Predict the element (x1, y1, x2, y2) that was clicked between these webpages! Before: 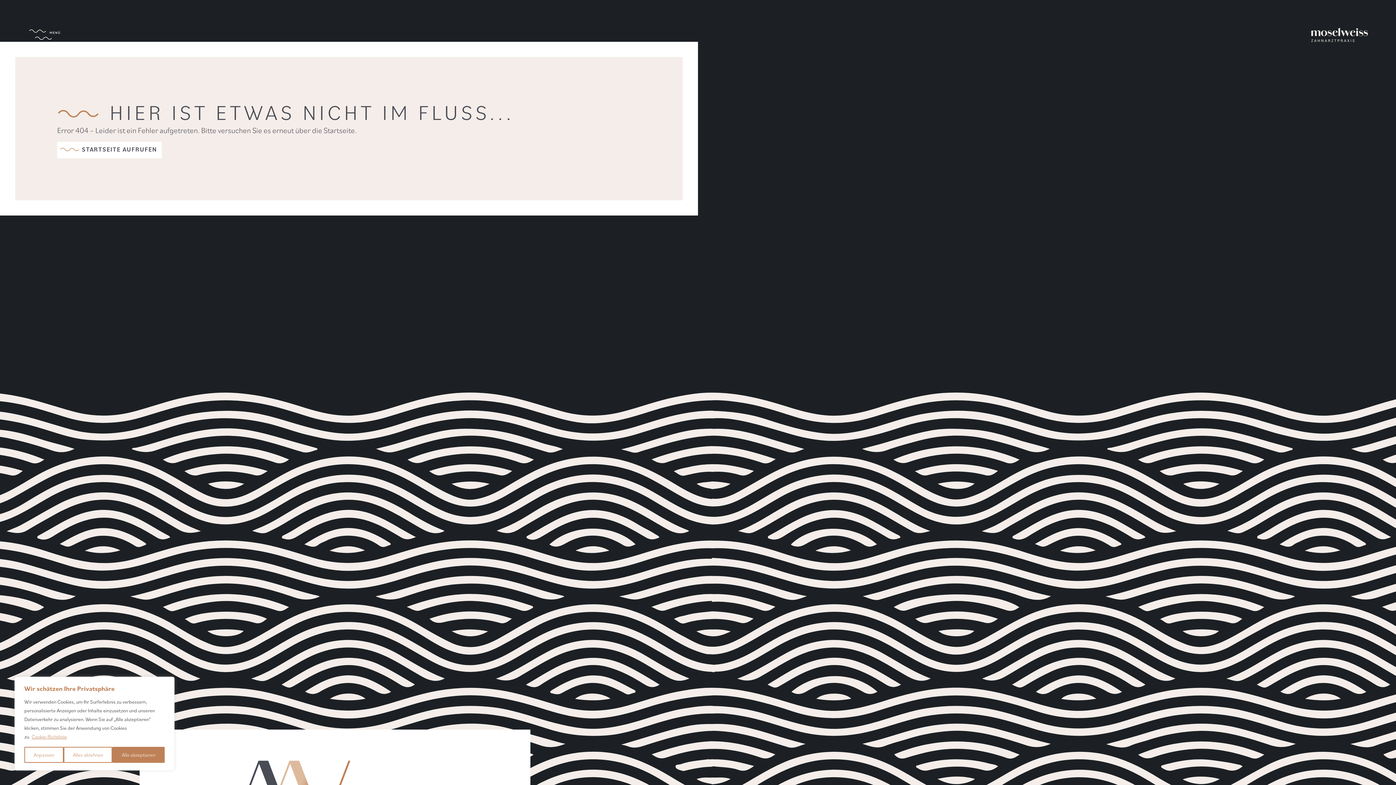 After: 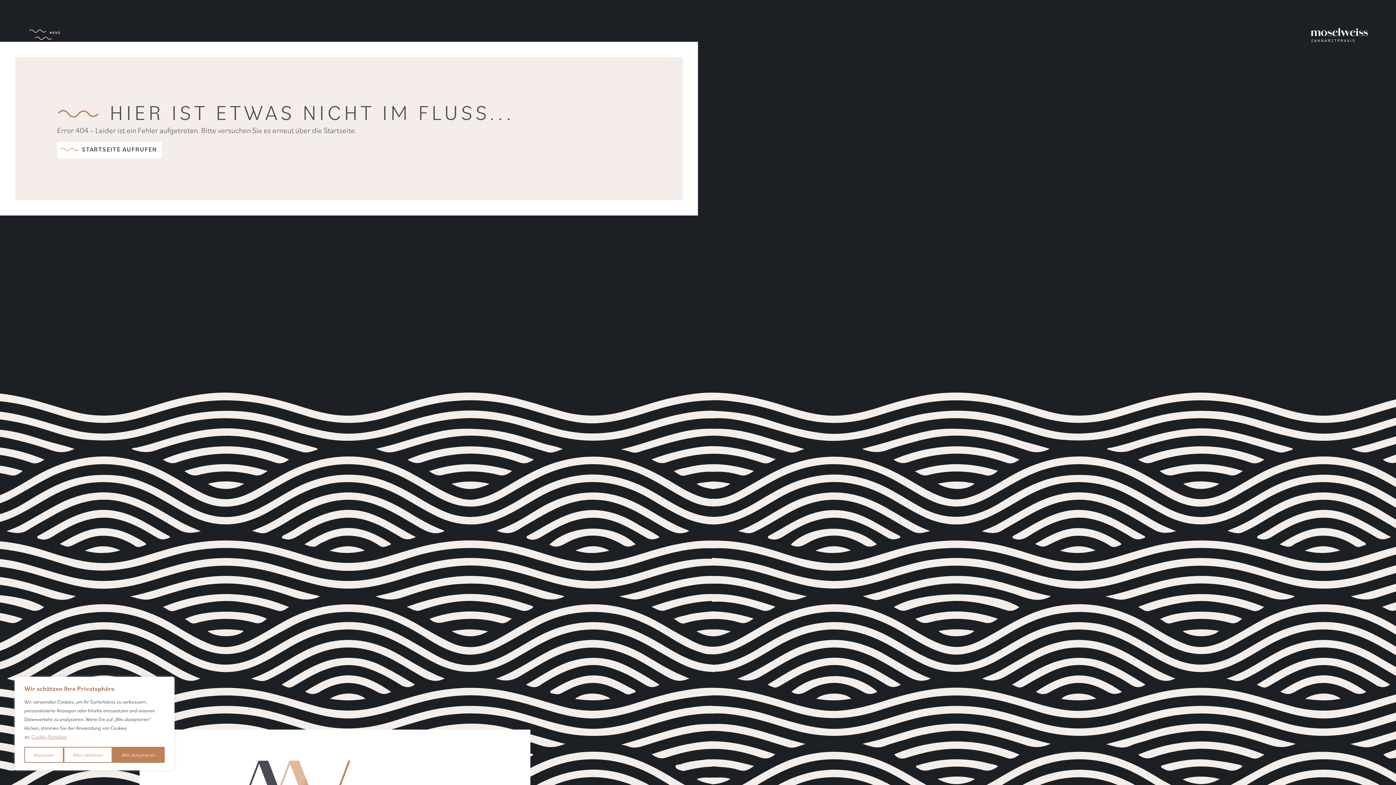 Action: label: 06507-993046 bbox: (288, 31, 336, 39)